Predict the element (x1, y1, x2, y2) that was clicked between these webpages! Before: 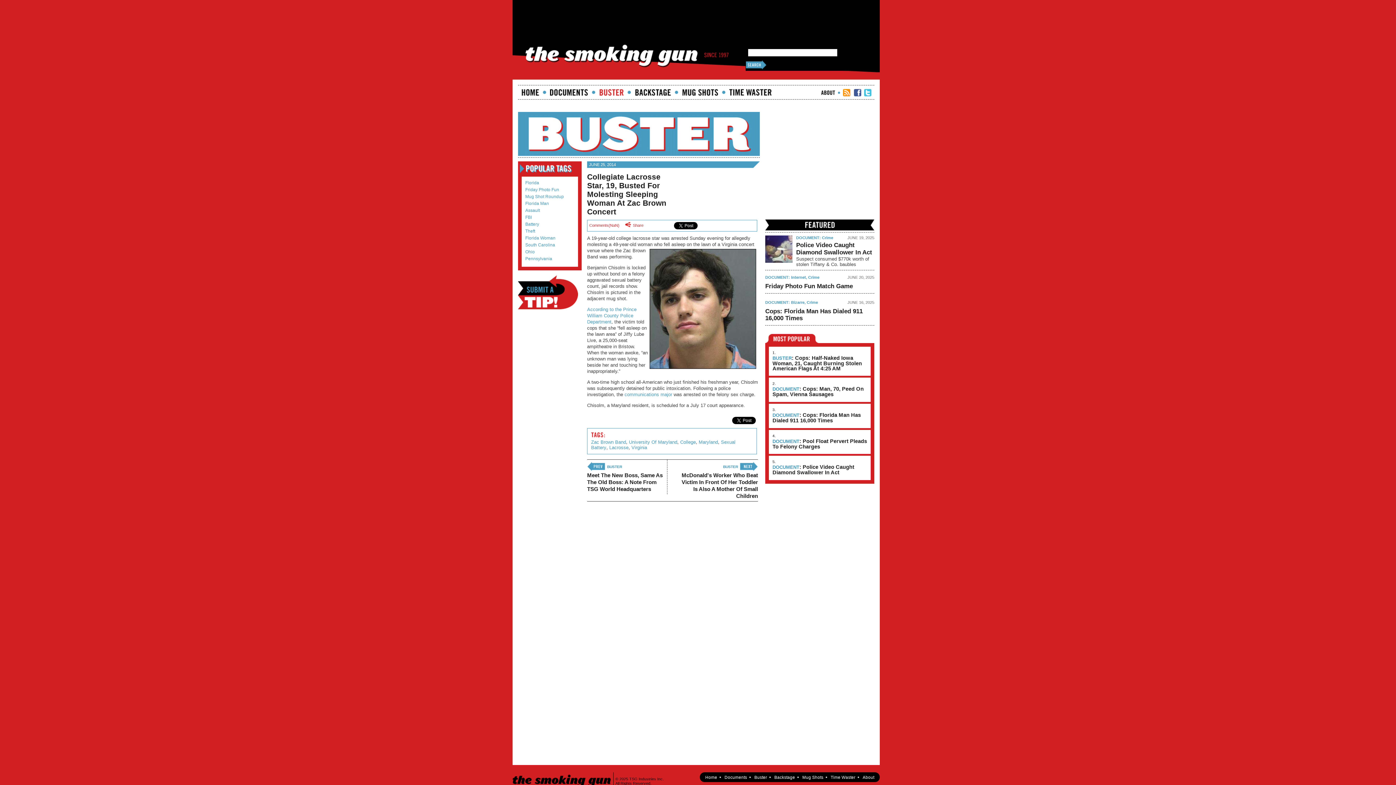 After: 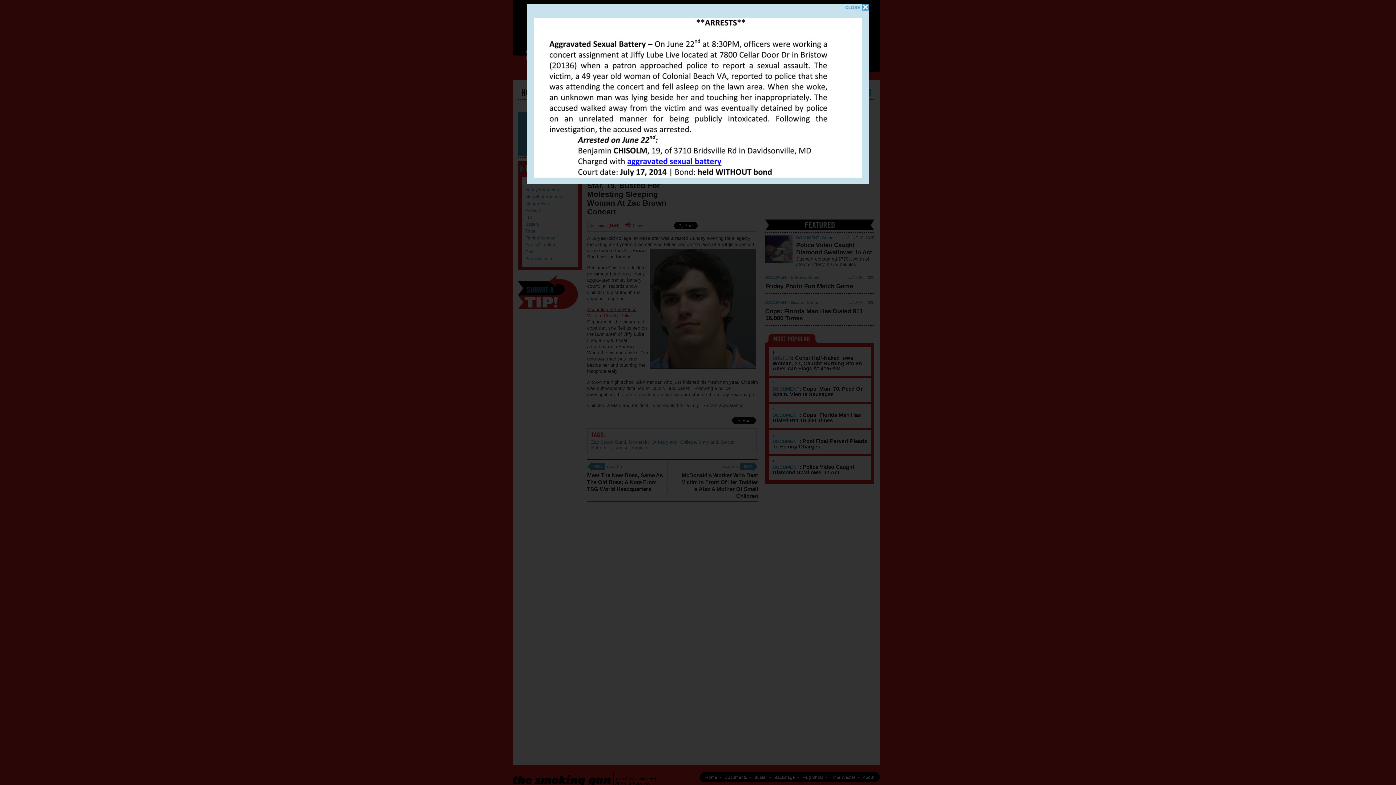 Action: label: According to the Prince William County Police Department bbox: (587, 306, 636, 324)